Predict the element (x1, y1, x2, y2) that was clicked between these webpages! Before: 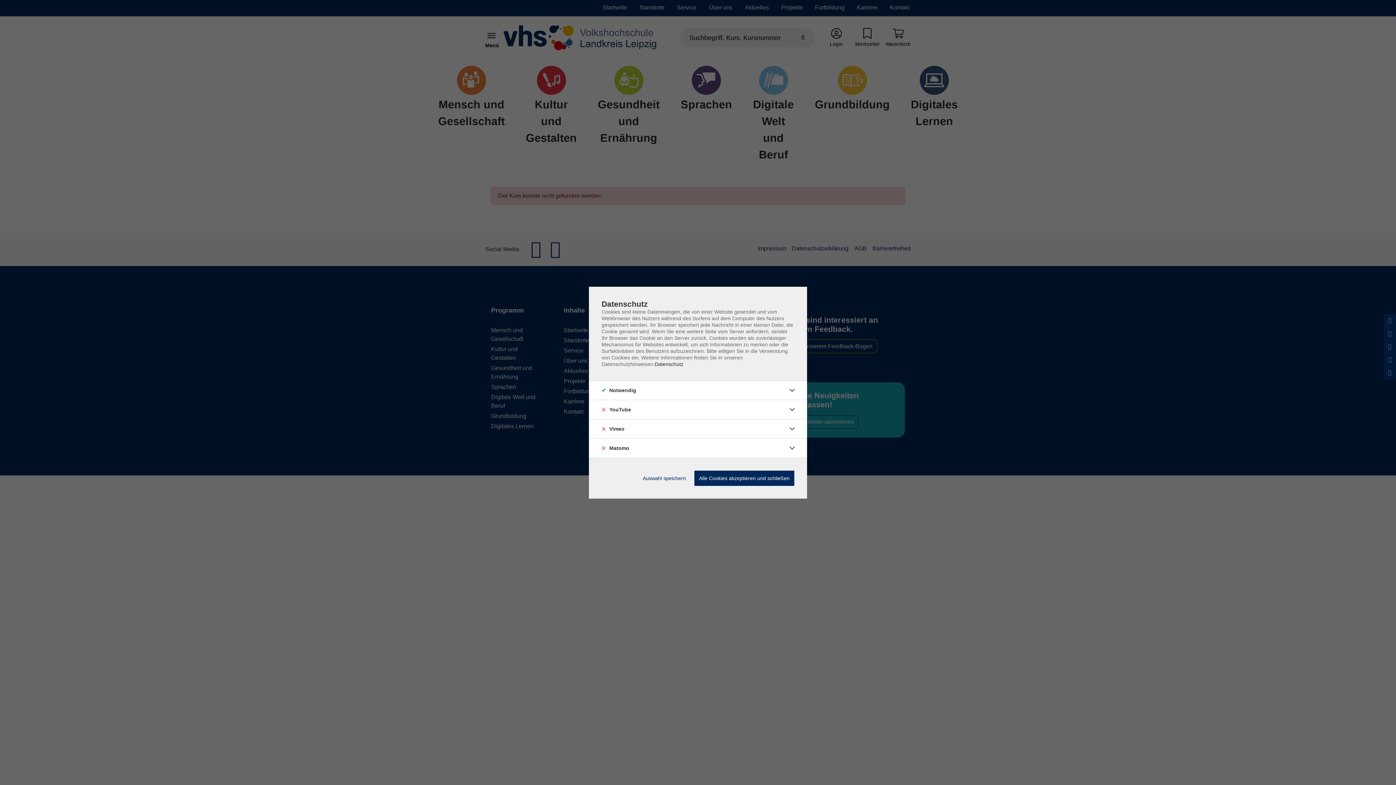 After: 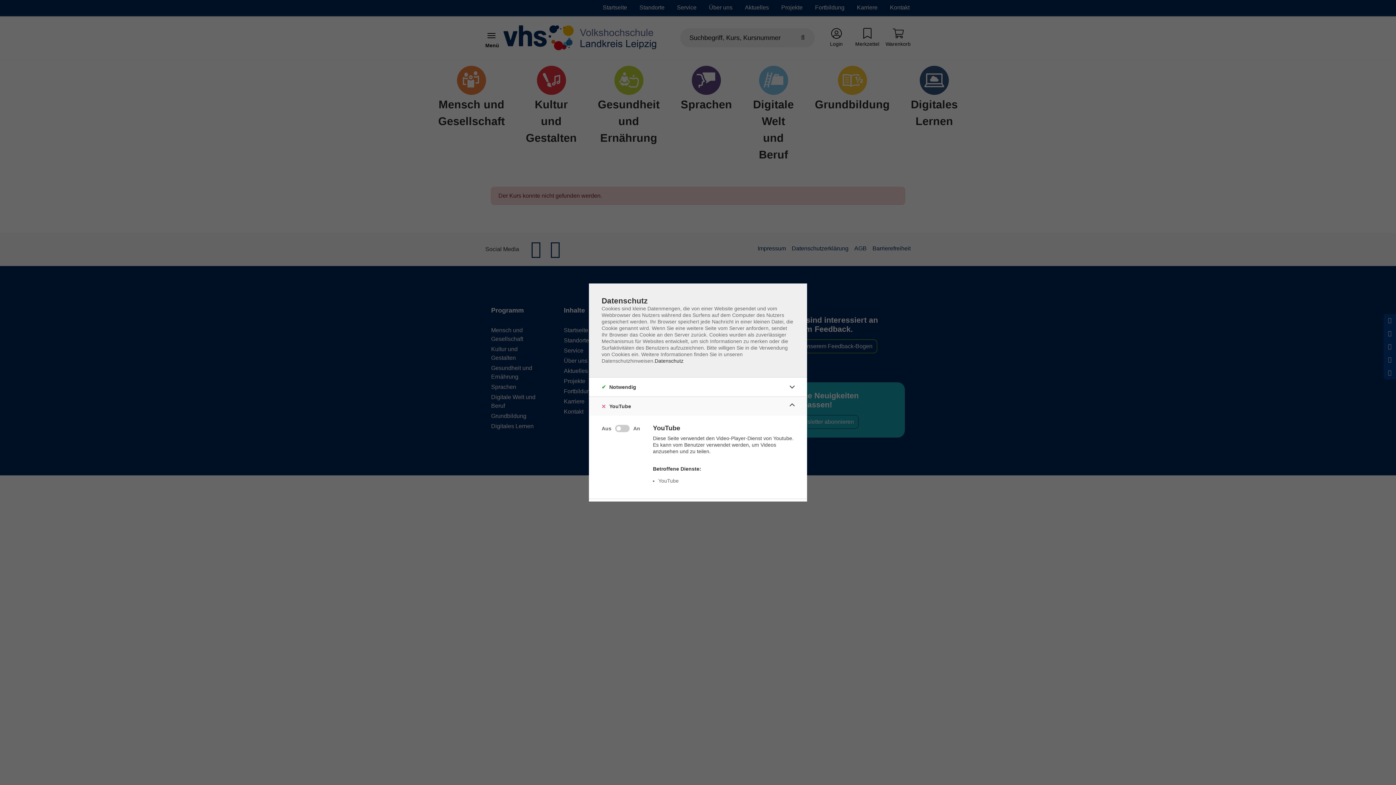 Action: bbox: (786, 403, 798, 415)